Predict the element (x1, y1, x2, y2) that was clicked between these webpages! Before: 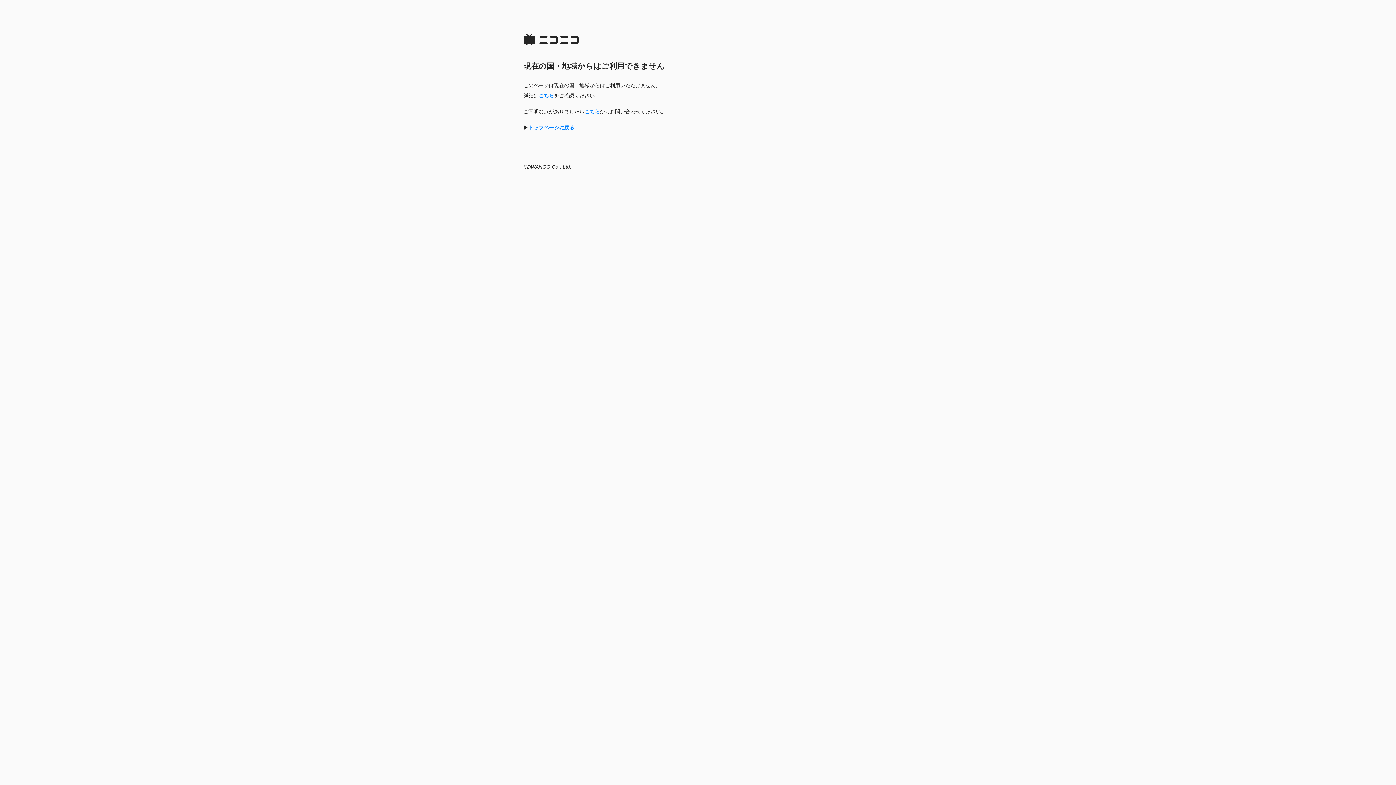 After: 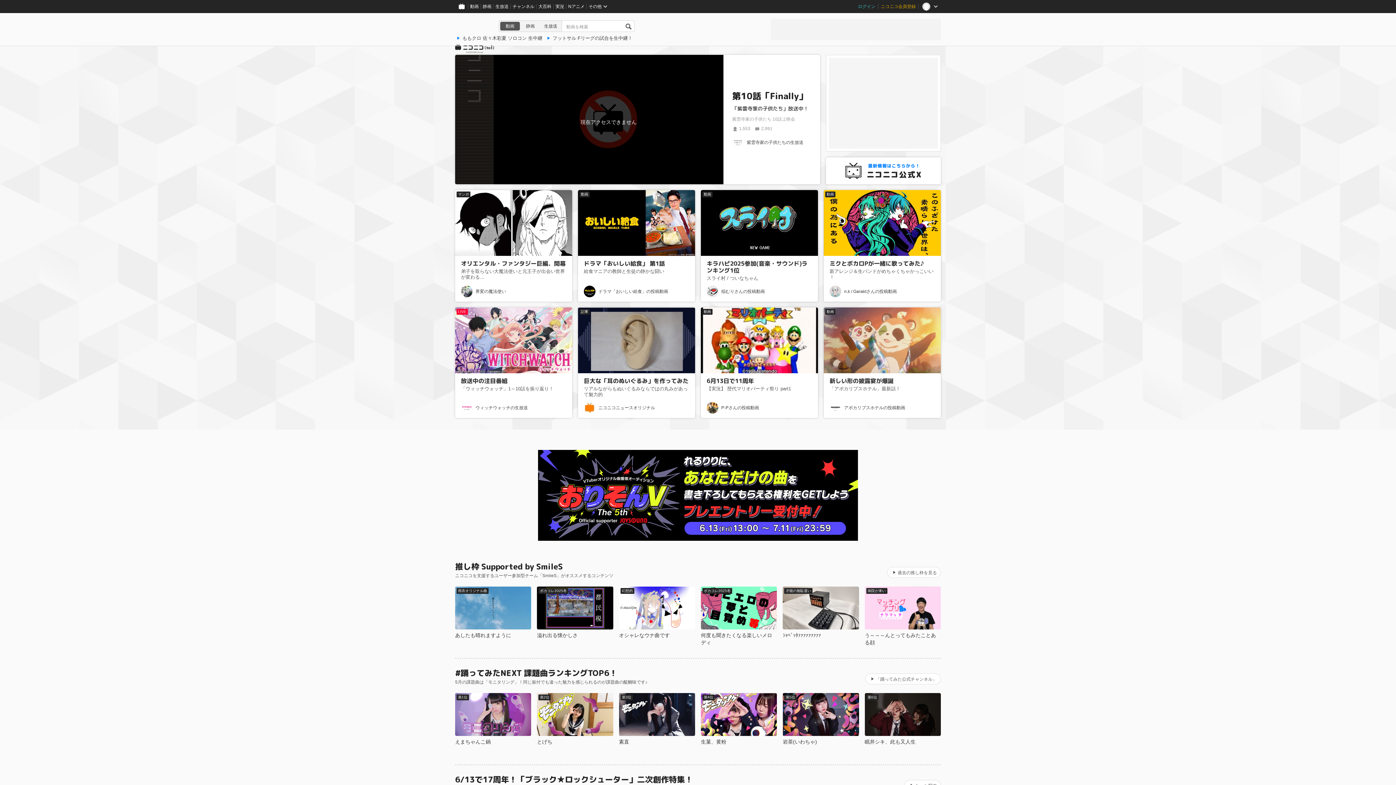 Action: label: トップページに戻る bbox: (528, 124, 574, 130)